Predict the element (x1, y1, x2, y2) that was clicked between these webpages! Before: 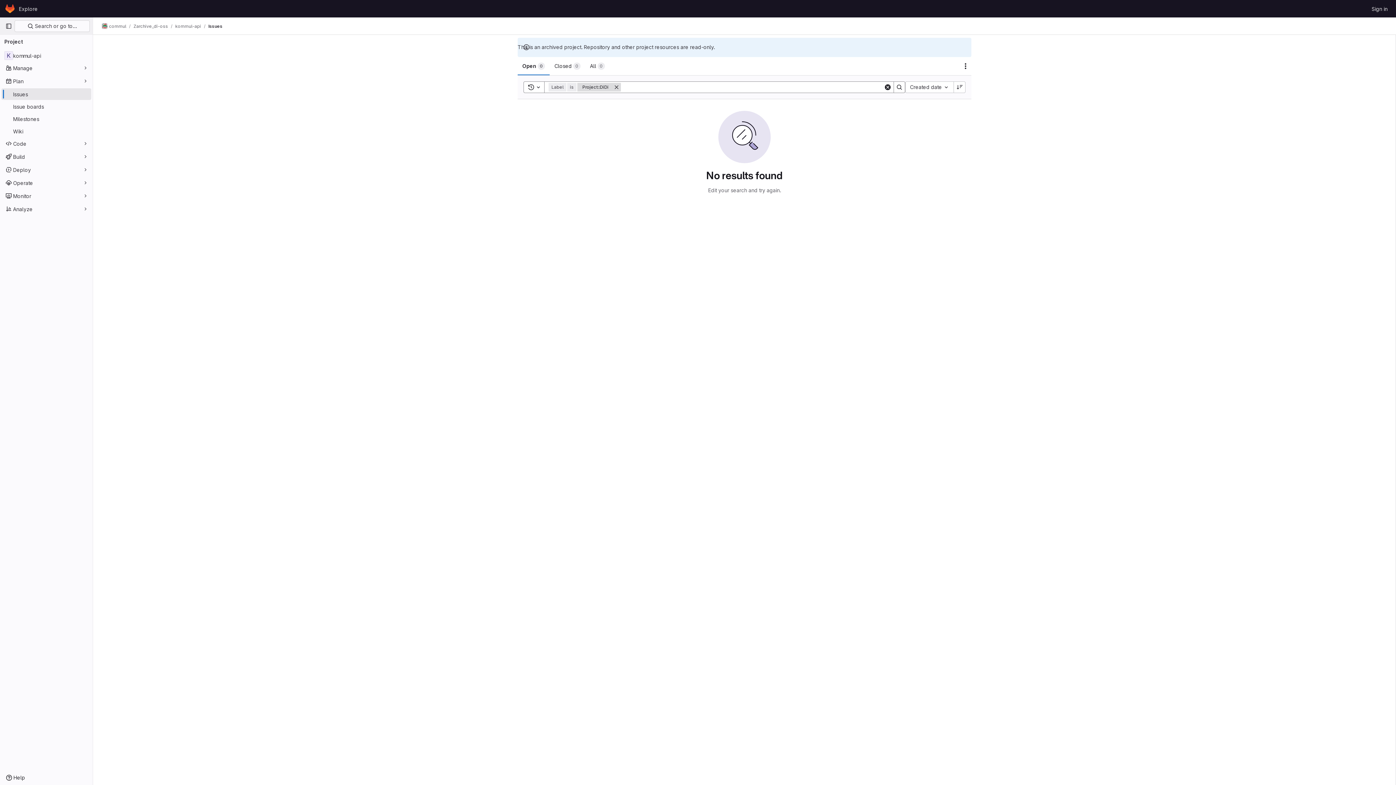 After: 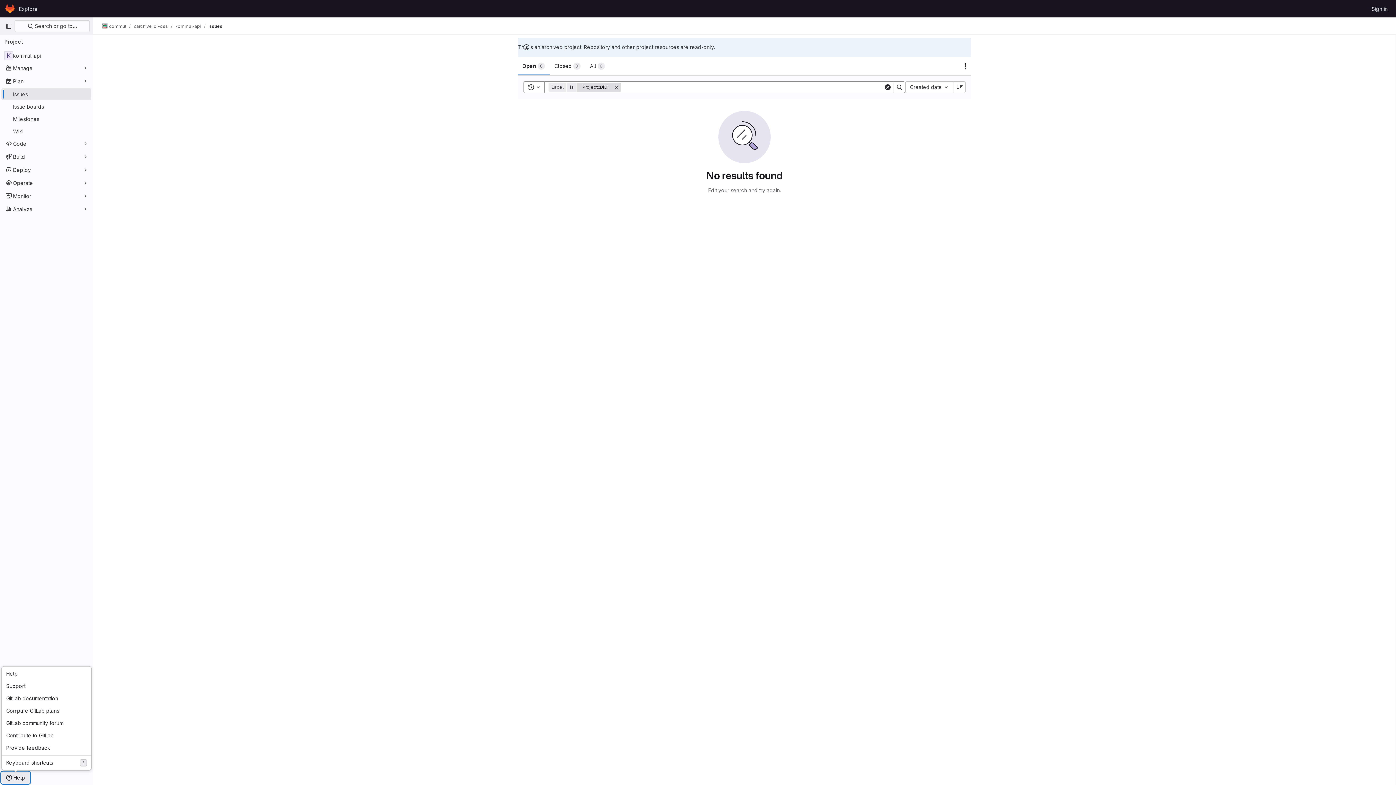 Action: label: Help bbox: (1, 772, 29, 784)